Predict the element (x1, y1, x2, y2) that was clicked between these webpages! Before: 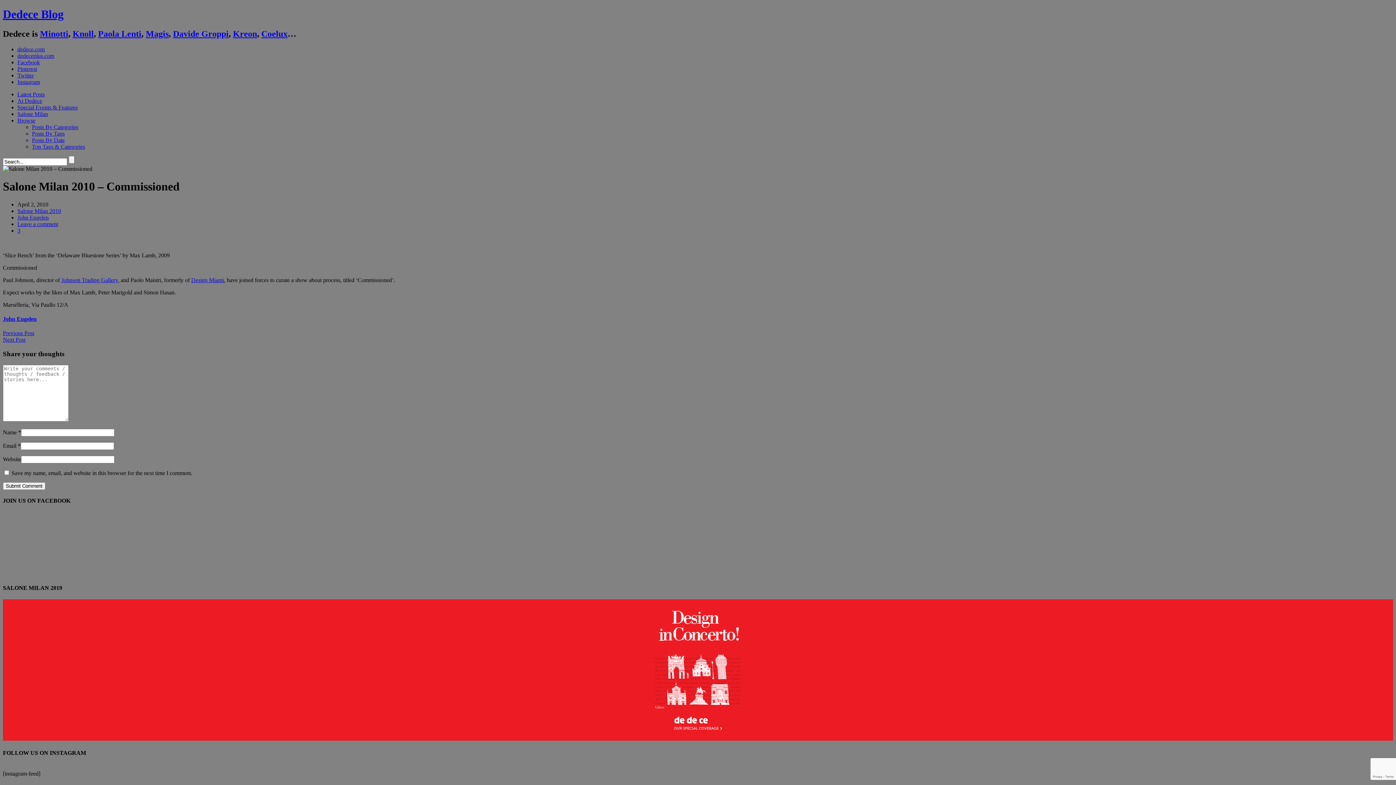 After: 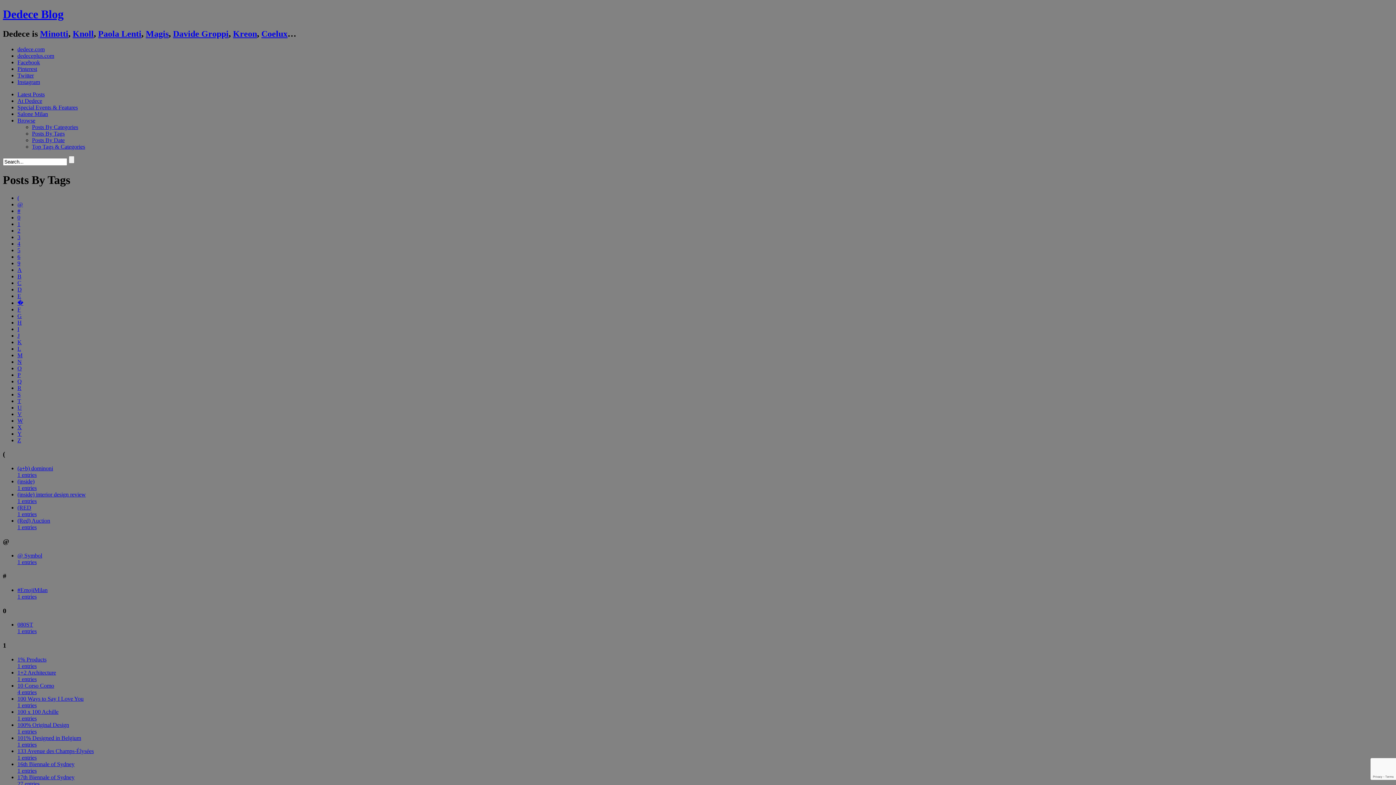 Action: bbox: (17, 117, 35, 123) label: Browse